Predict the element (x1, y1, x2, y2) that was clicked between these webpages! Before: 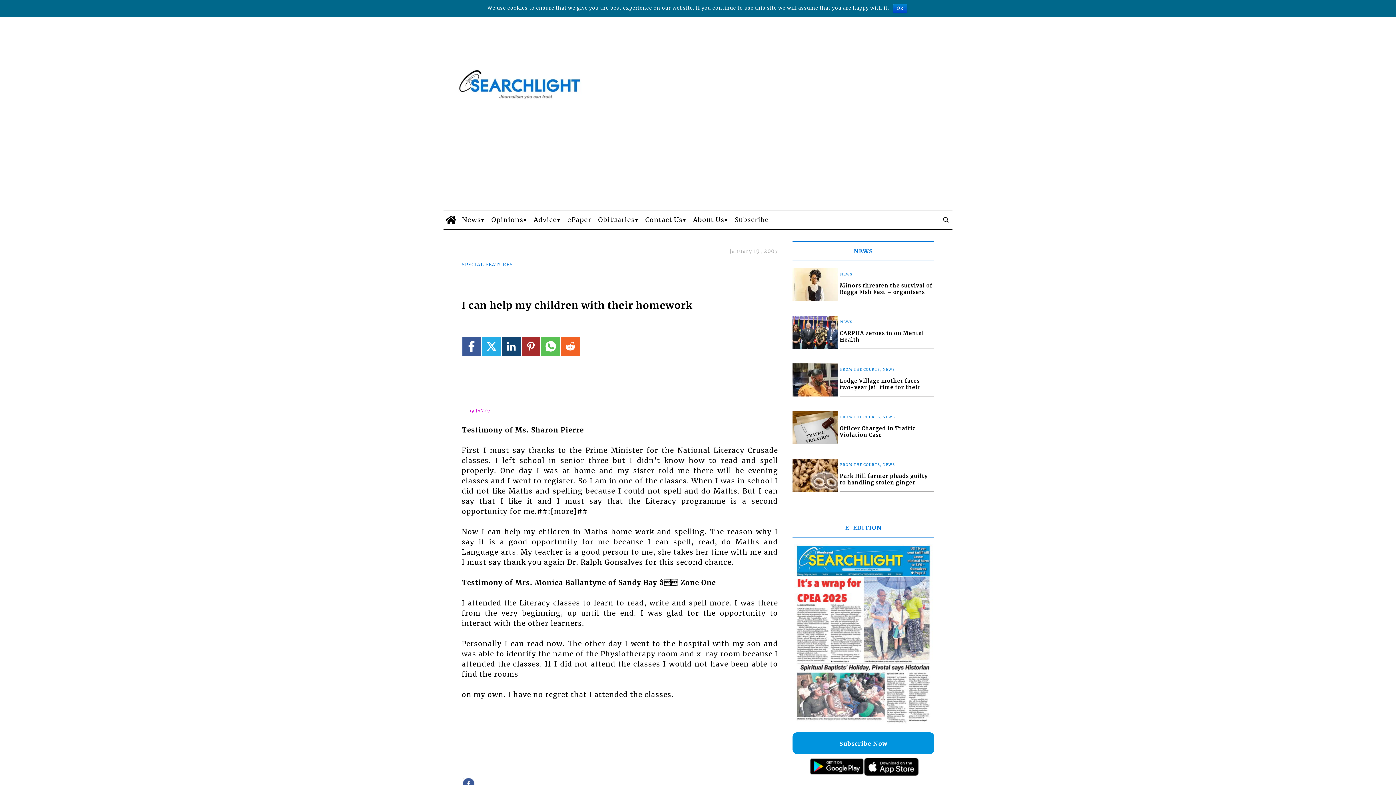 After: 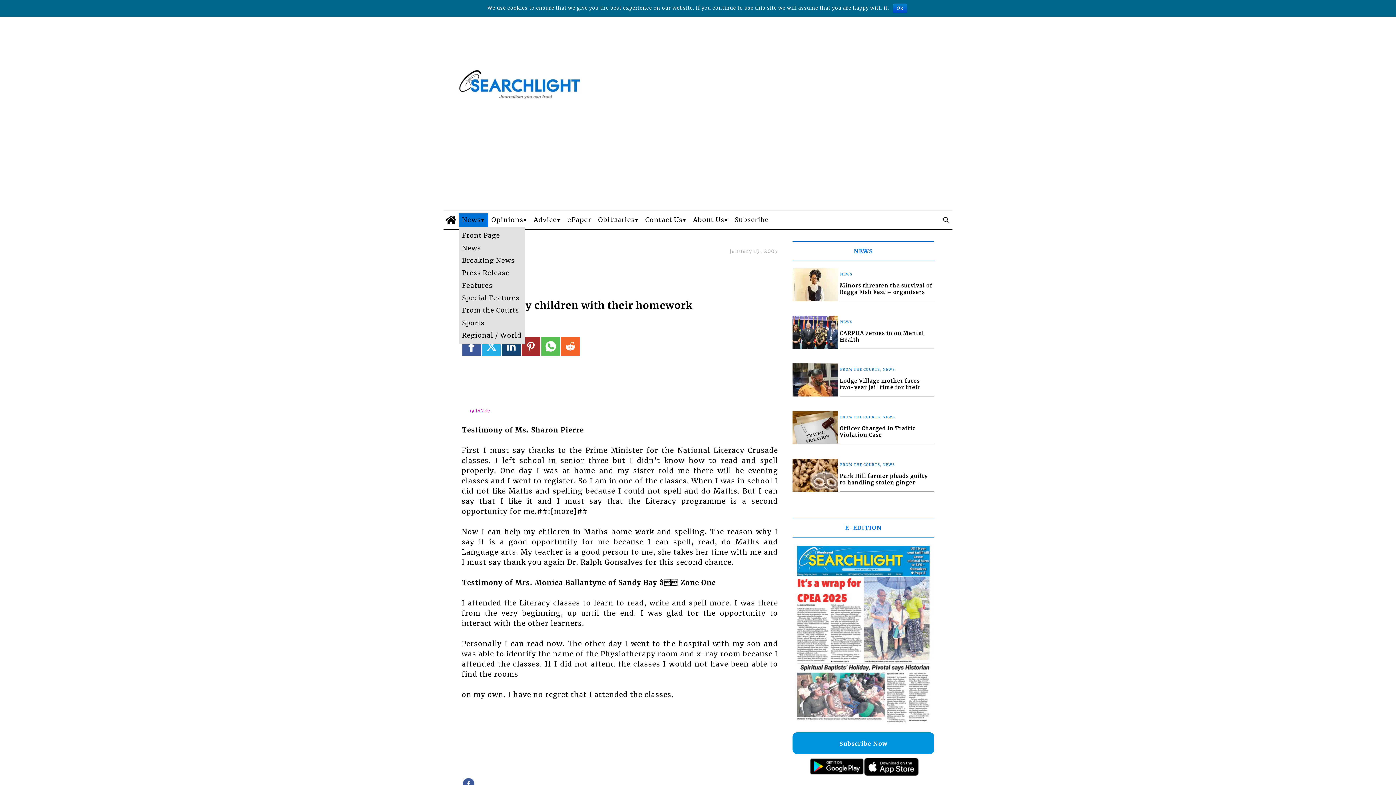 Action: label: News bbox: (458, 104, 487, 117)